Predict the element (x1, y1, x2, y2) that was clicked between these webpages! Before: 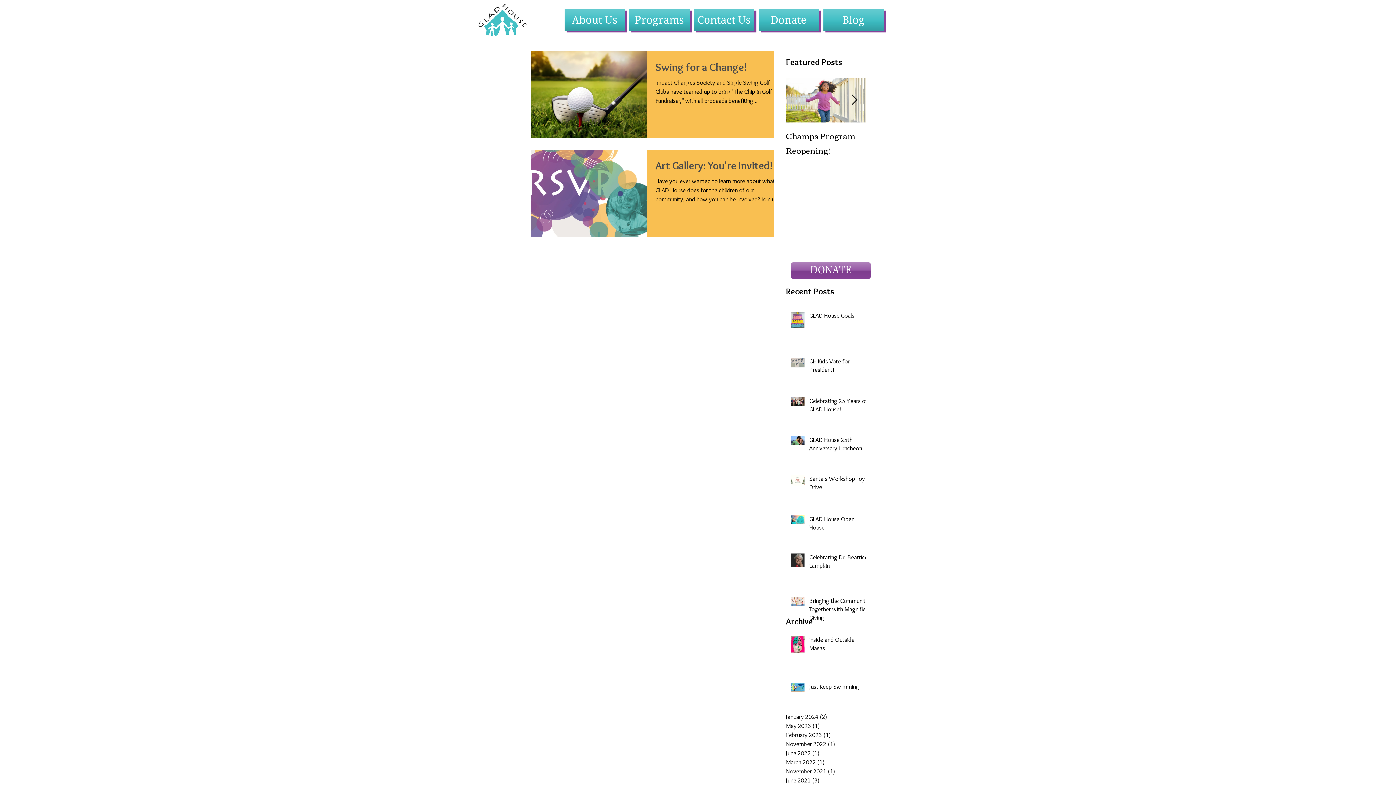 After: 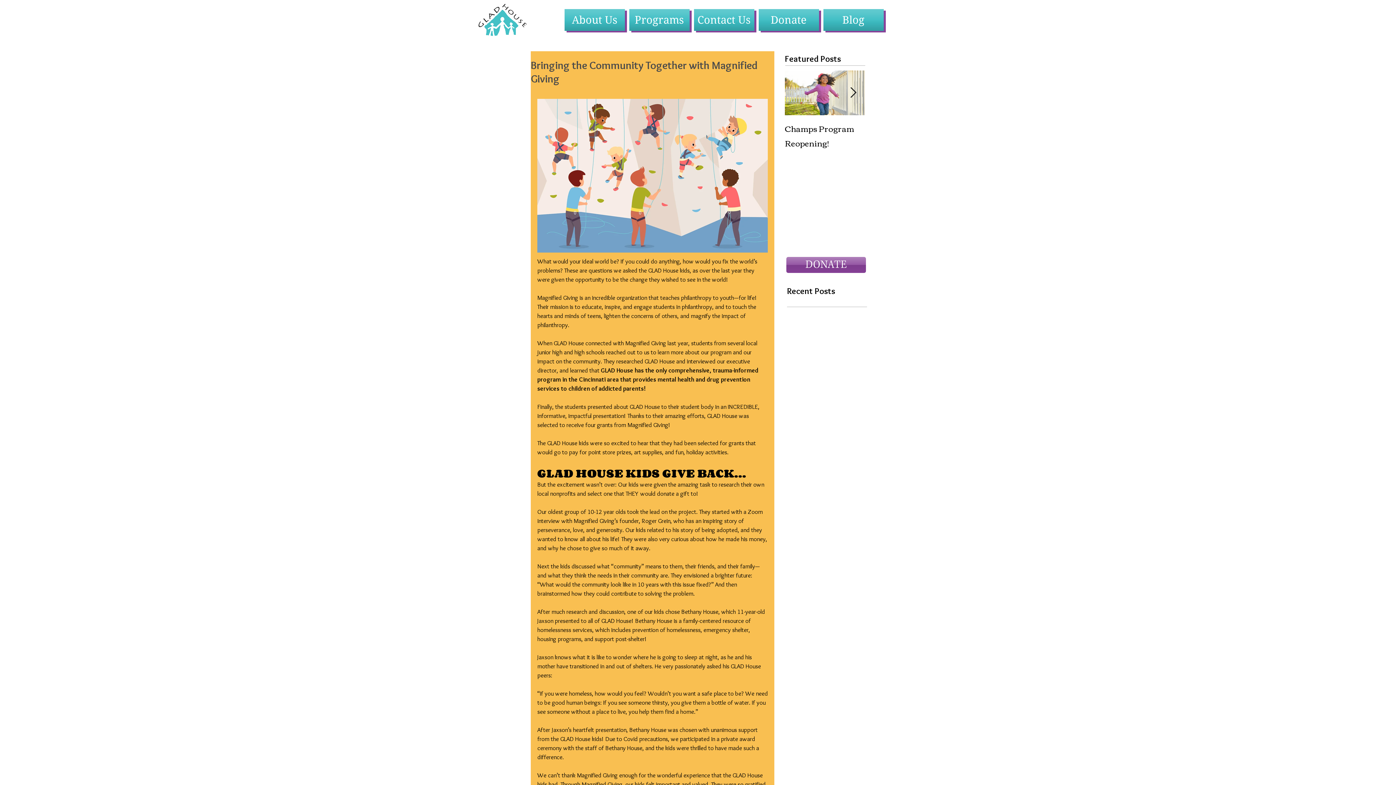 Action: label: Bringing the Community Together with Magnified Giving bbox: (809, 597, 870, 625)